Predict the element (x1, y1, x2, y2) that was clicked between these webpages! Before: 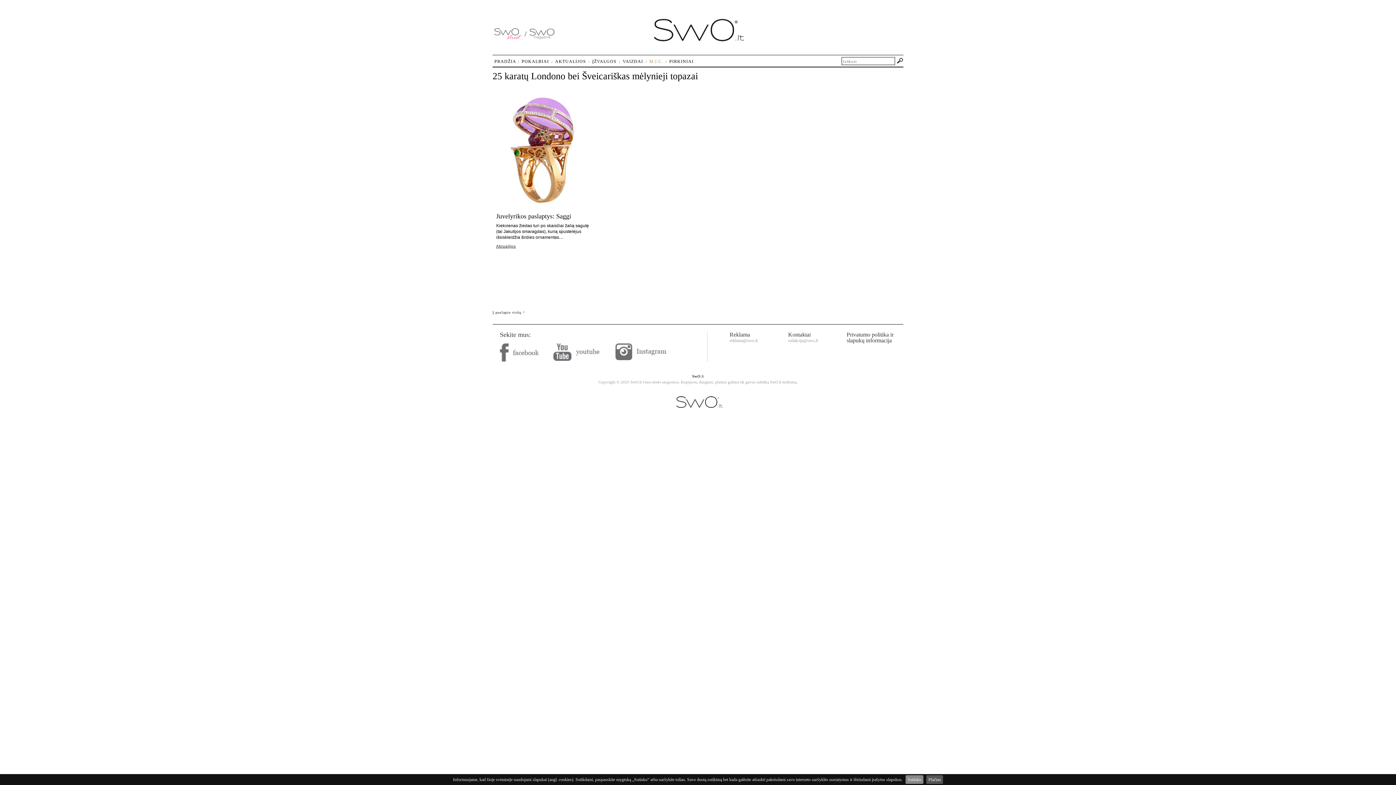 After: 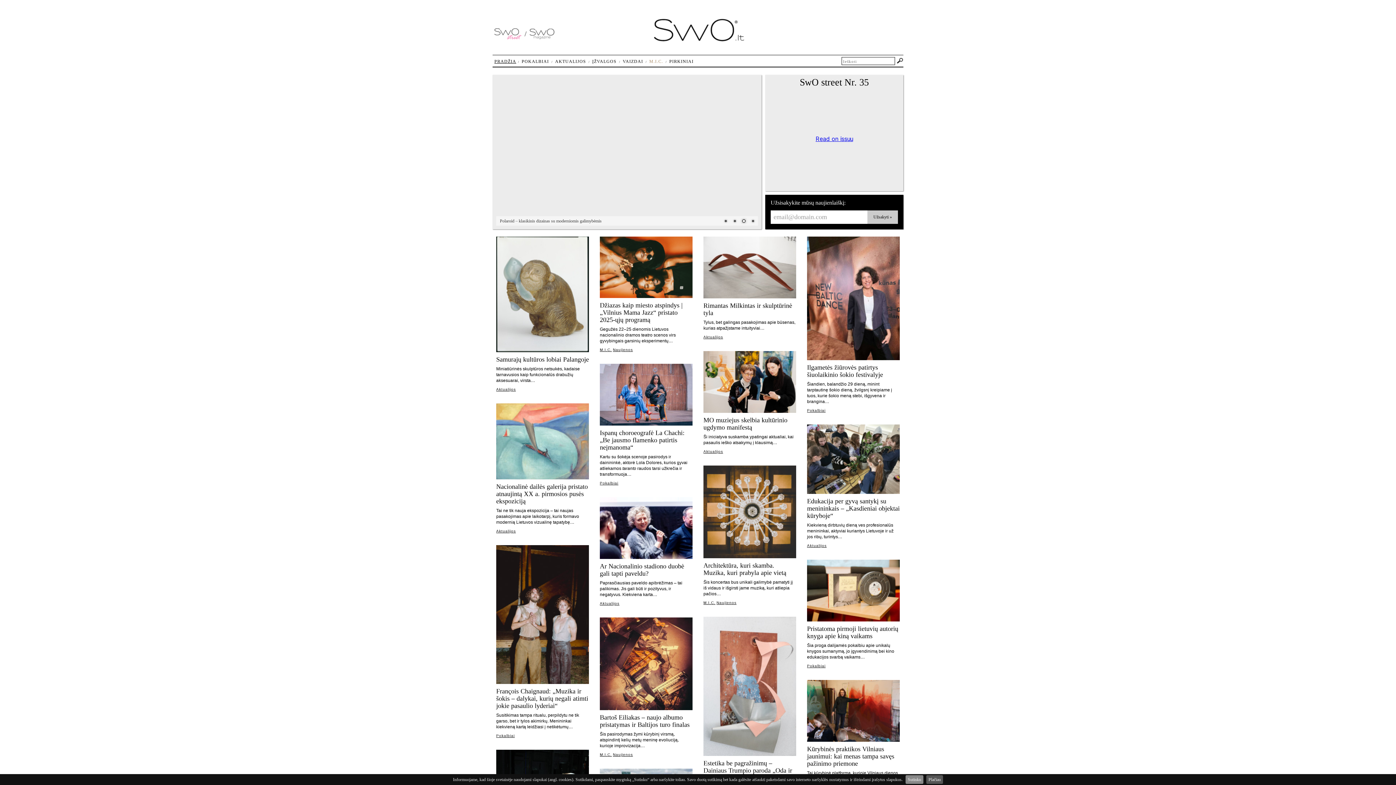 Action: label: Plačiau bbox: (926, 775, 943, 784)